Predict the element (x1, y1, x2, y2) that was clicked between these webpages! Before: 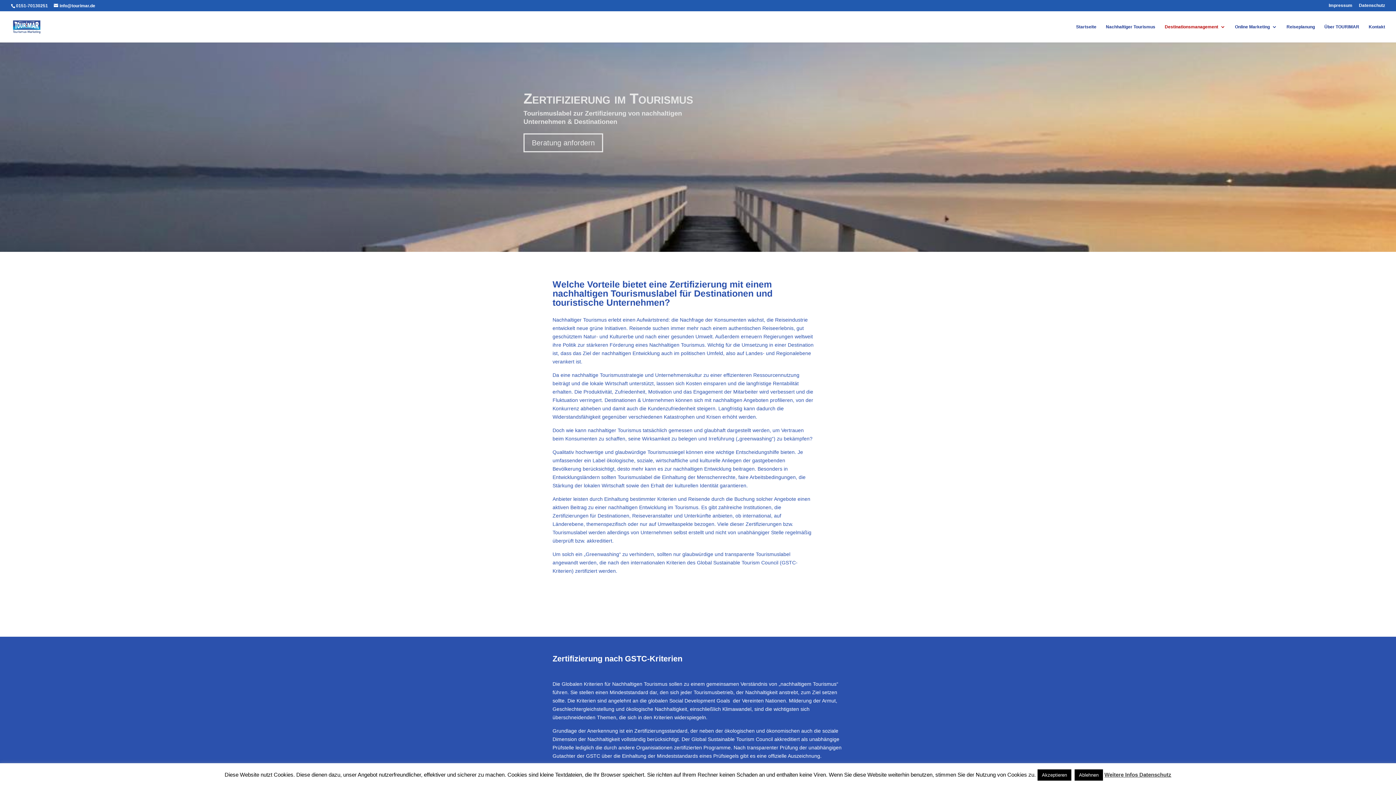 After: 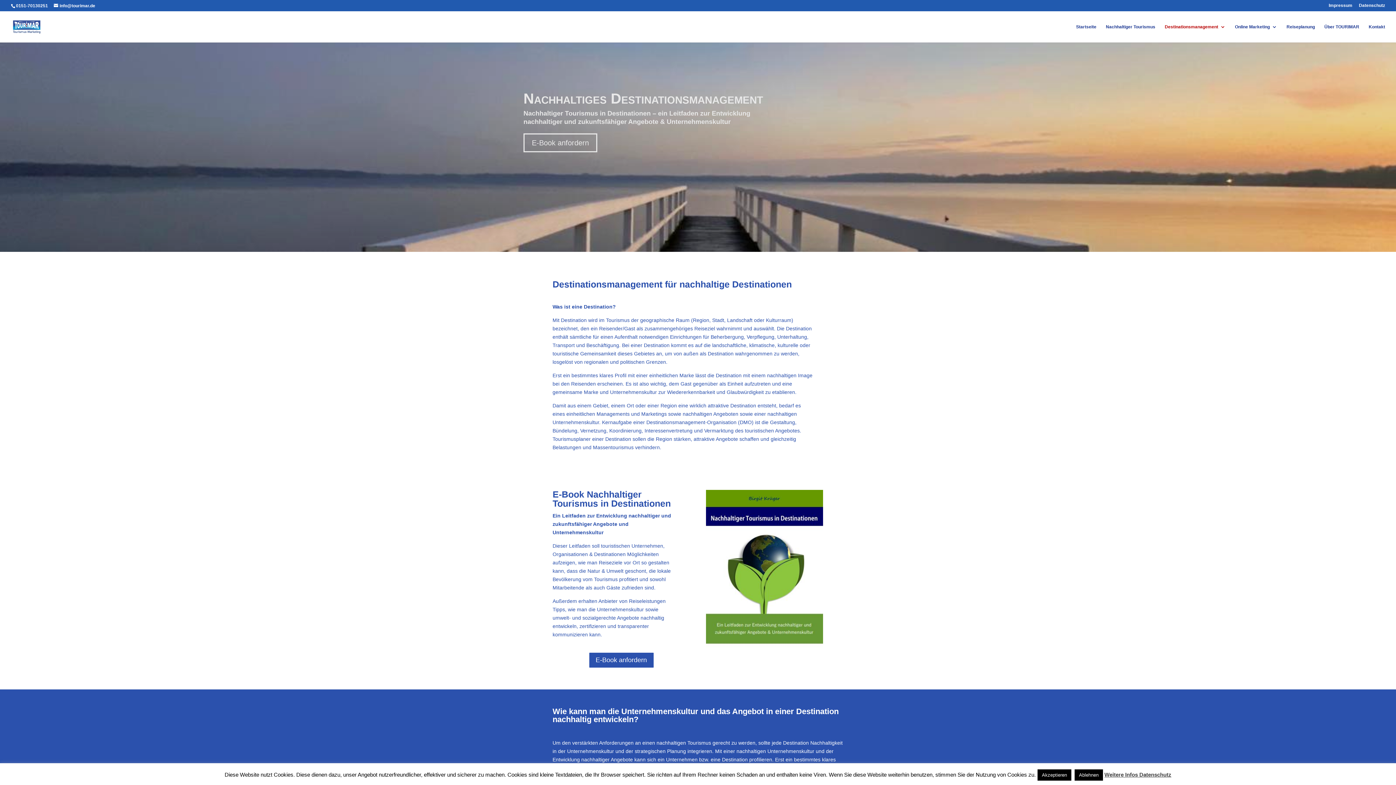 Action: label: Destinationsmanagement bbox: (1165, 24, 1225, 42)